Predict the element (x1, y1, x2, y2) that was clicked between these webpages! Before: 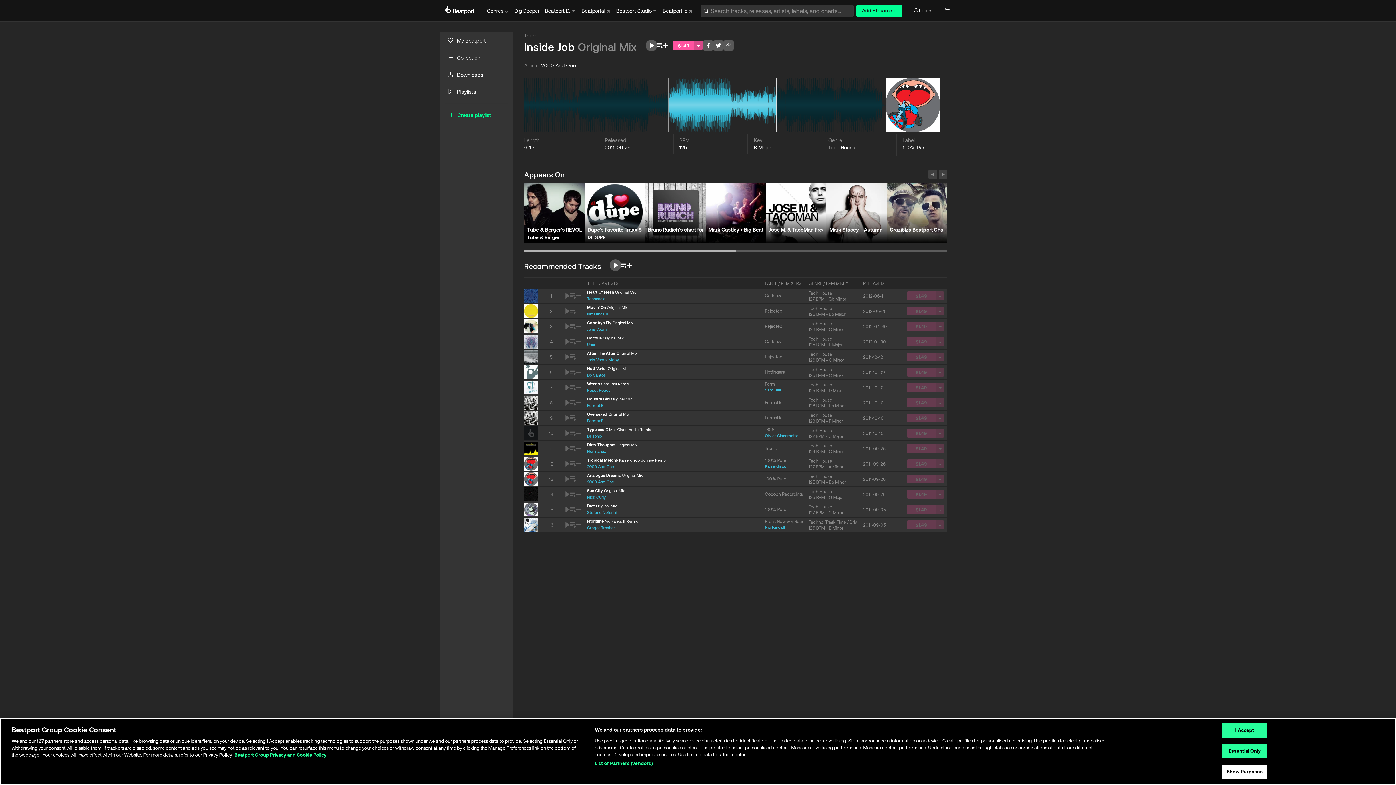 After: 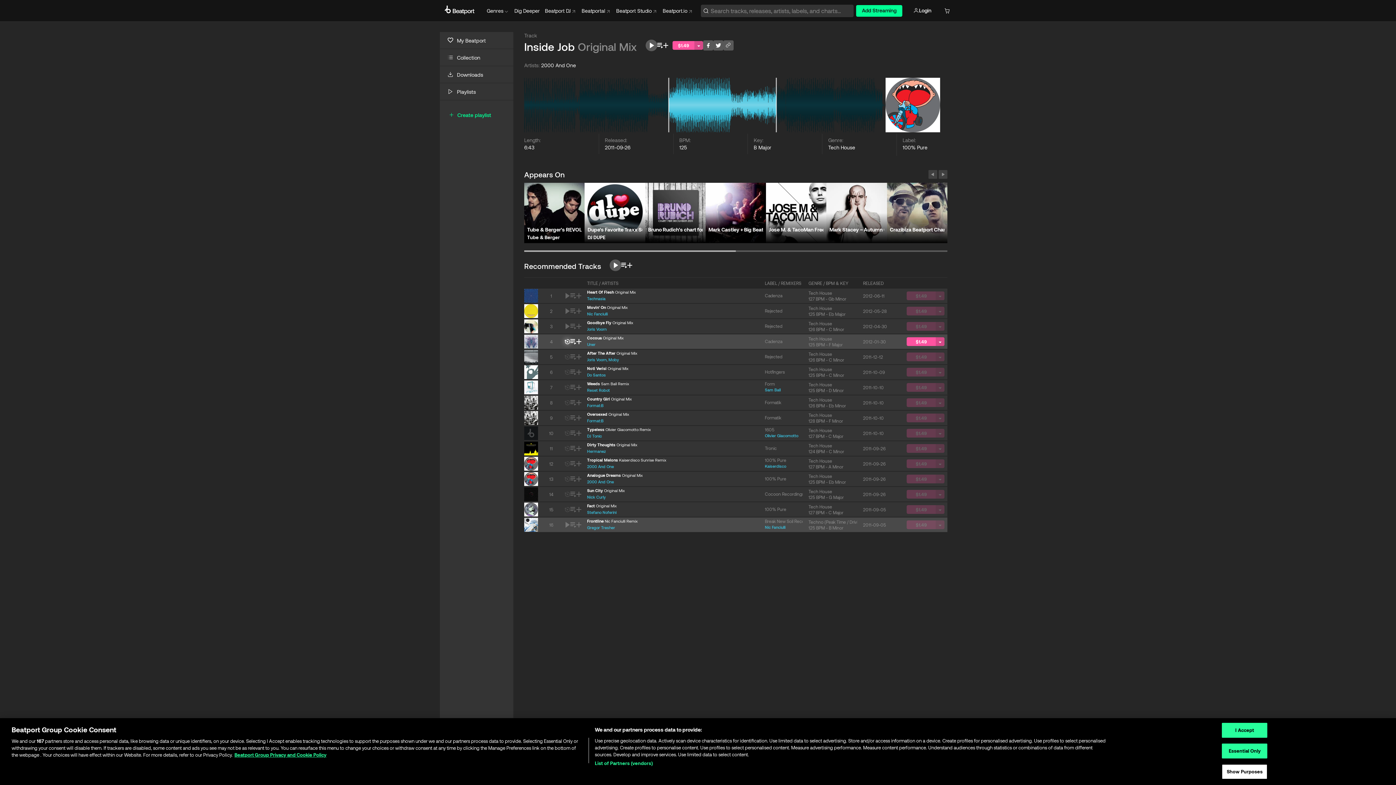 Action: bbox: (564, 339, 570, 344)